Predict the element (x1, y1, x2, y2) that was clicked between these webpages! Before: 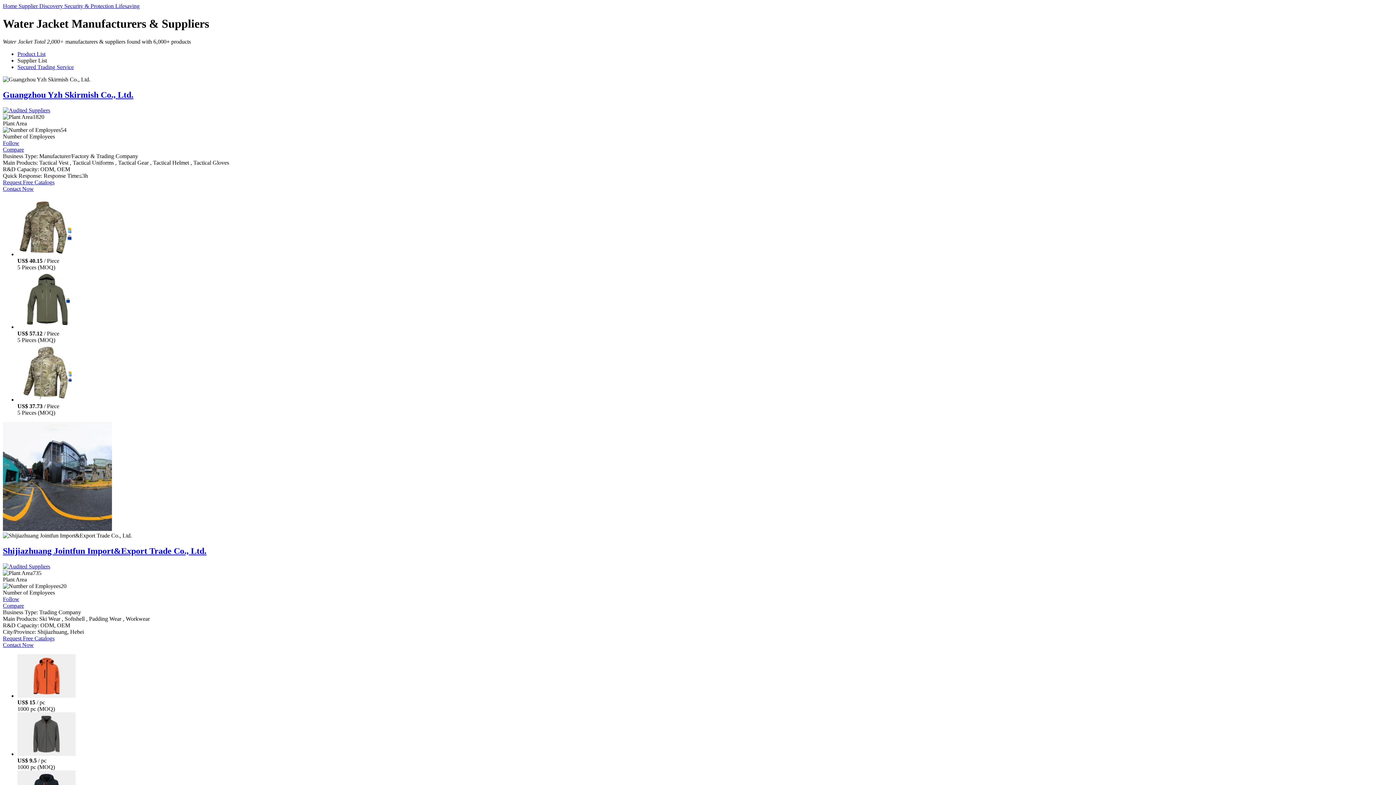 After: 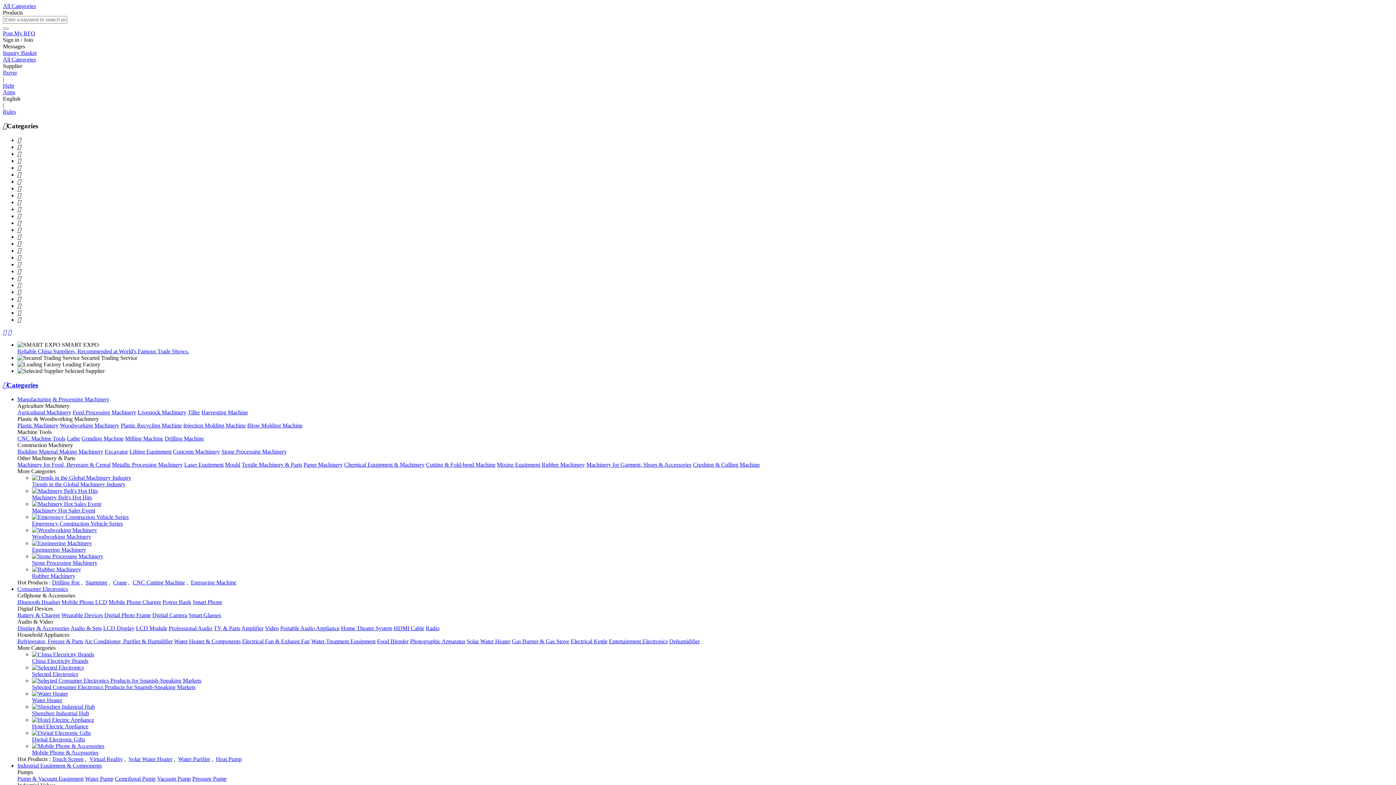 Action: label: Home  bbox: (2, 2, 18, 9)